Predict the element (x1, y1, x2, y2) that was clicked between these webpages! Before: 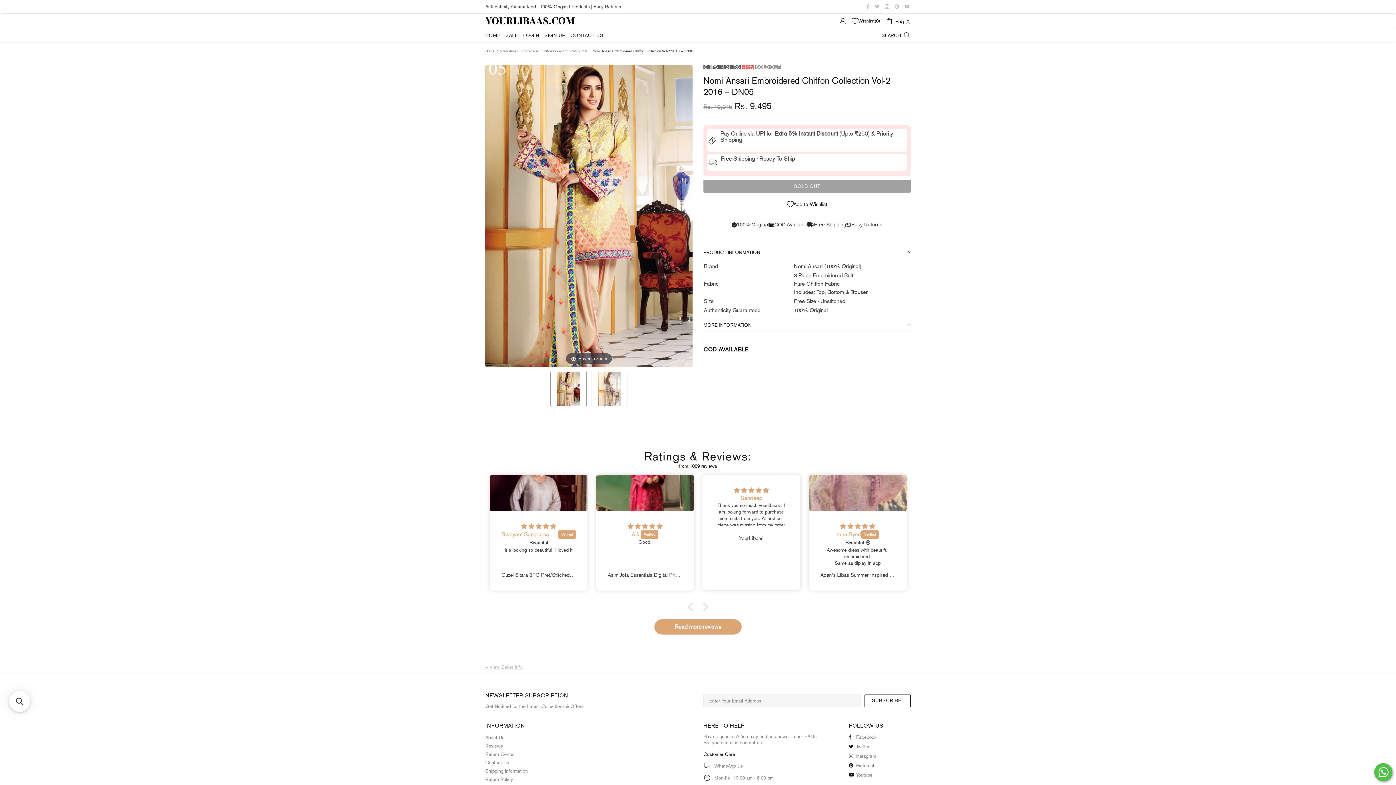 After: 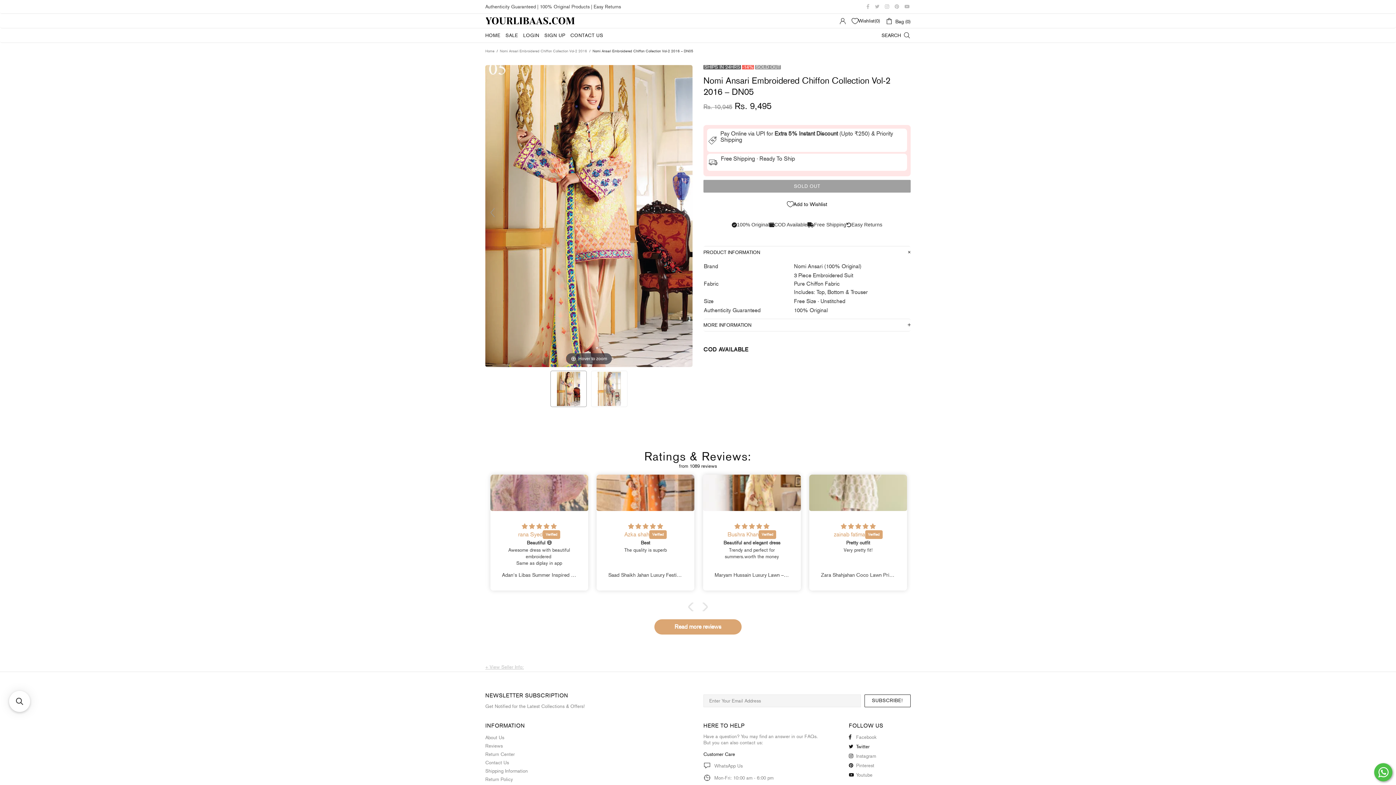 Action: bbox: (849, 743, 869, 750) label: Twitter